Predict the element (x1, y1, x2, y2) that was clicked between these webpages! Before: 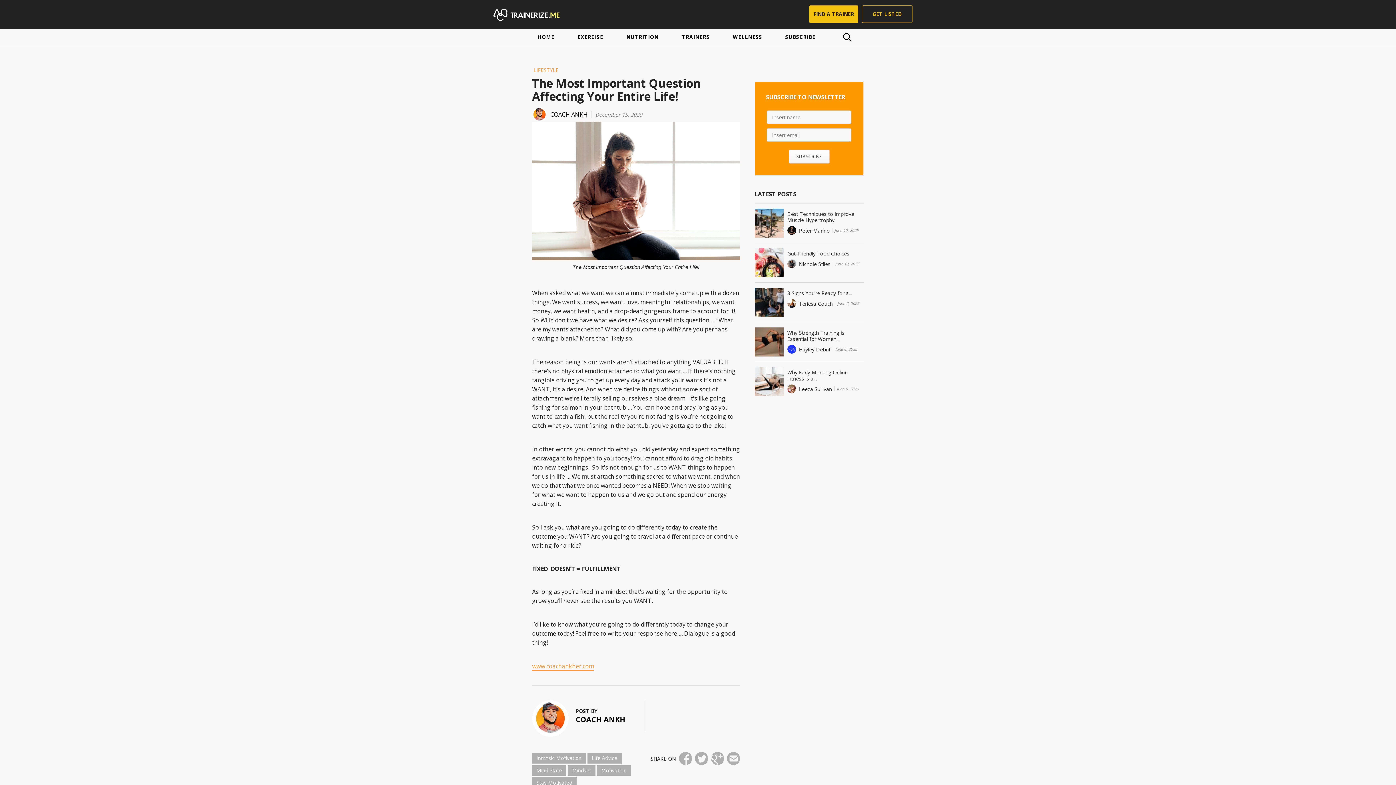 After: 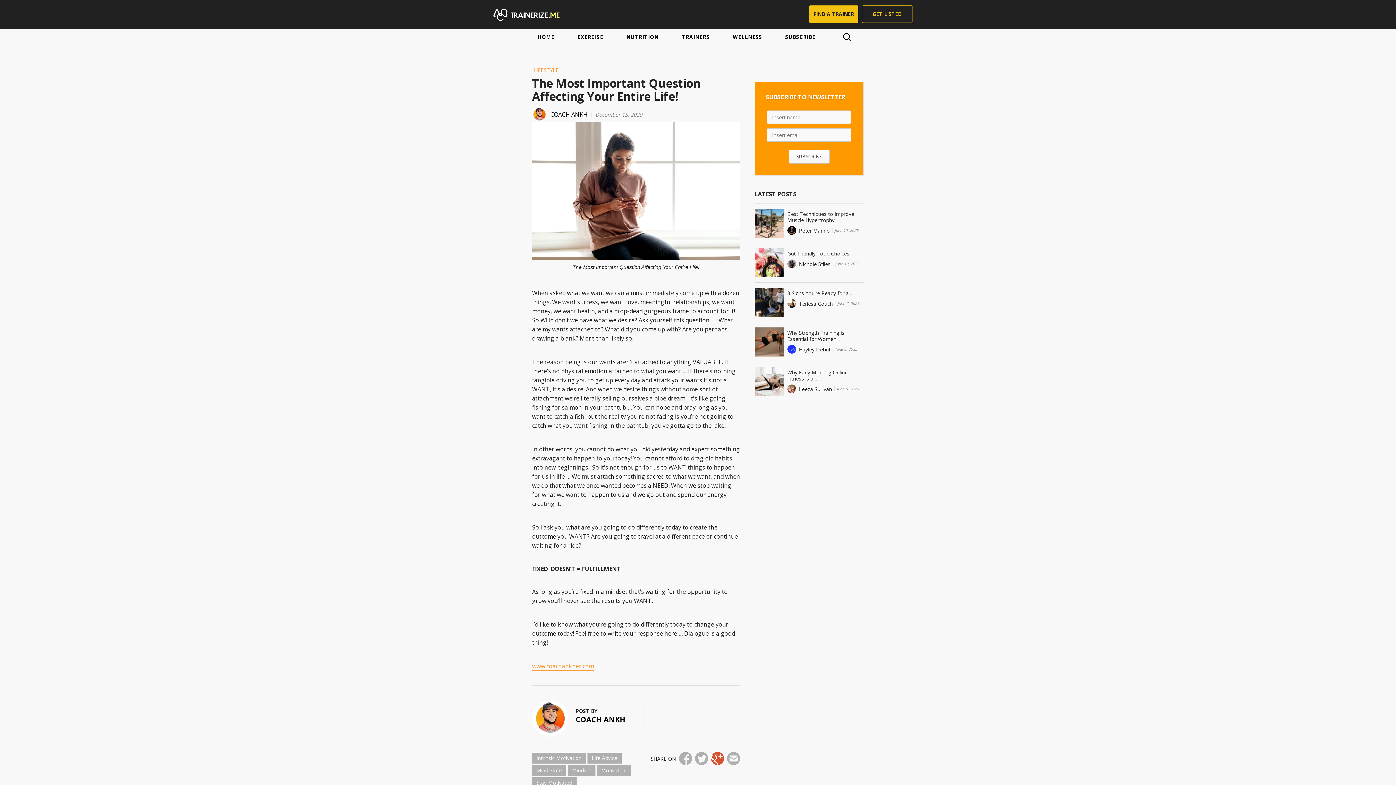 Action: bbox: (711, 752, 724, 765)